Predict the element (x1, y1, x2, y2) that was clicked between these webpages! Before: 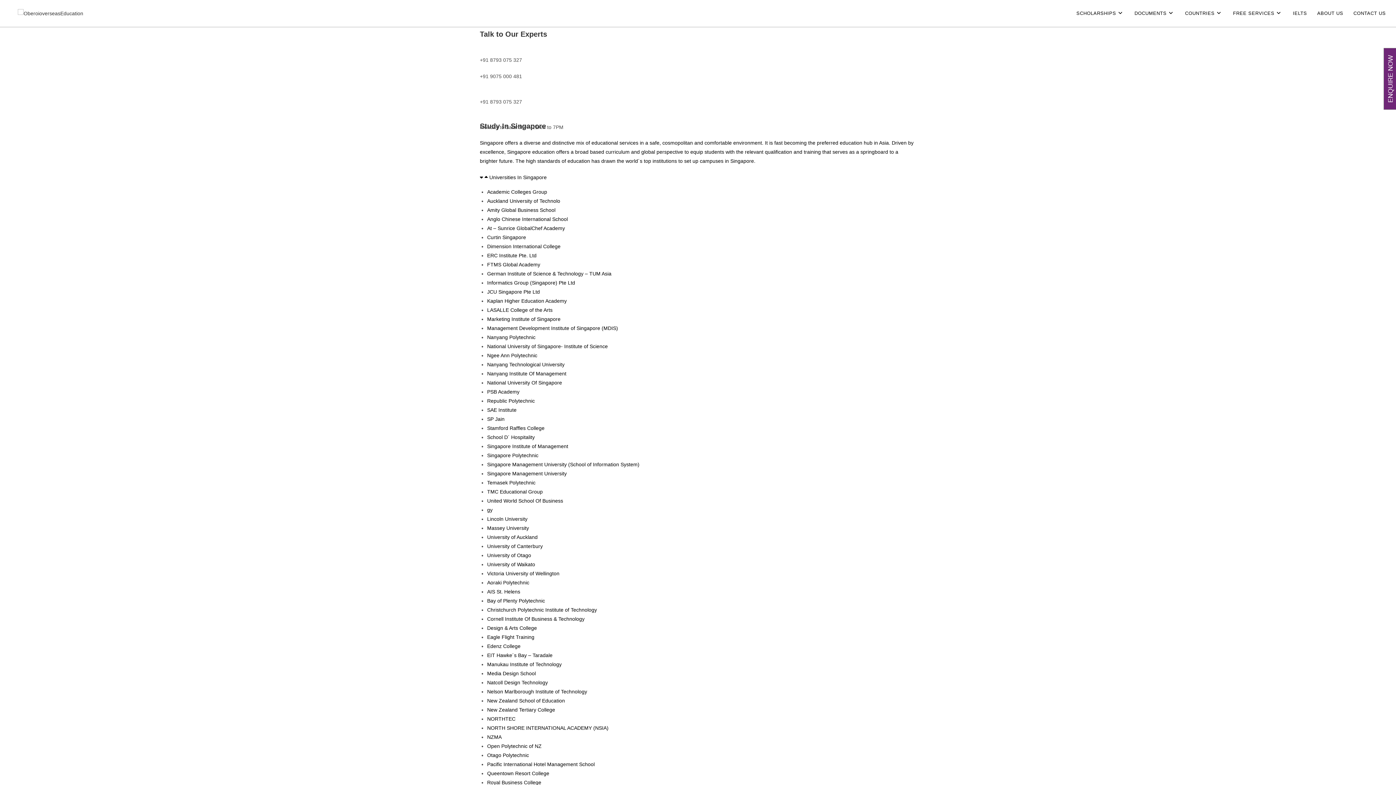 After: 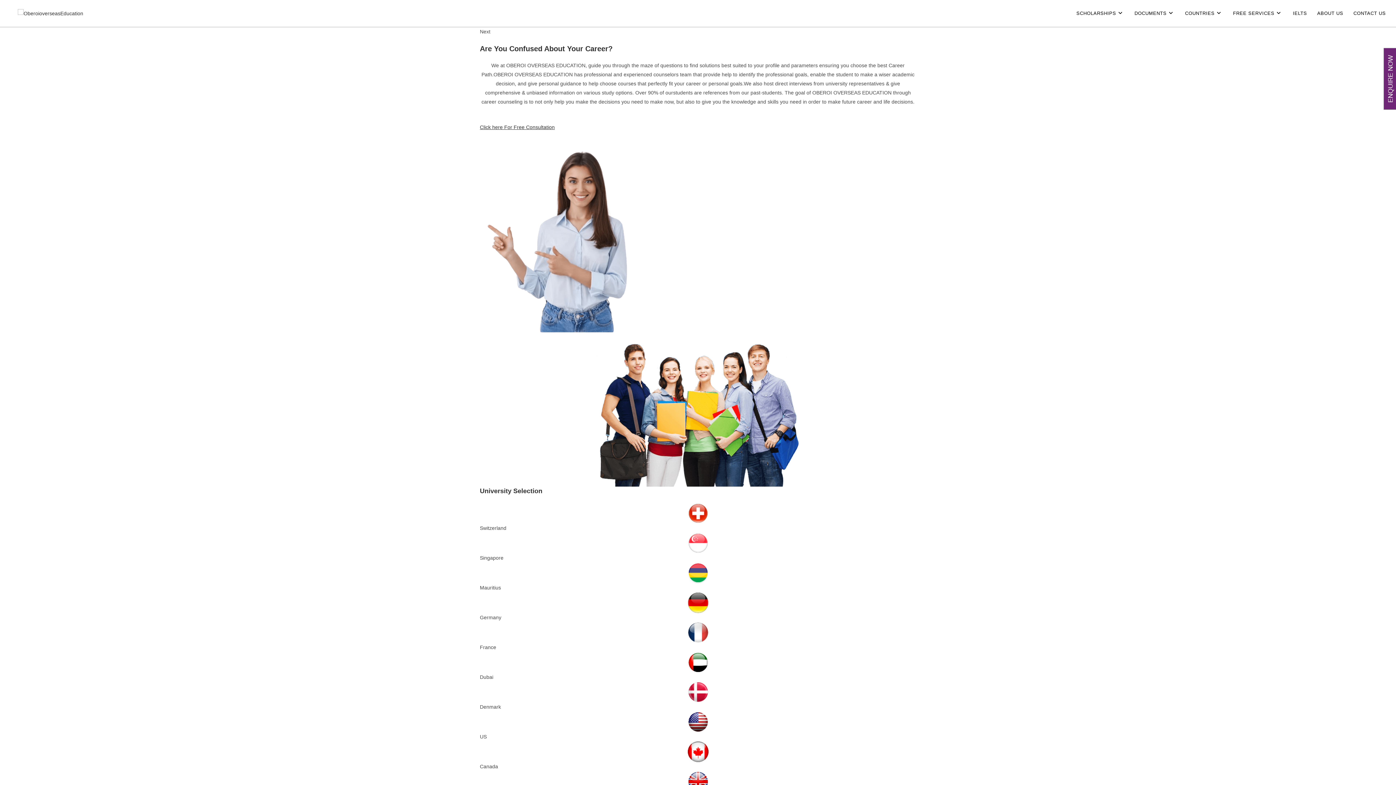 Action: bbox: (17, 10, 83, 16)